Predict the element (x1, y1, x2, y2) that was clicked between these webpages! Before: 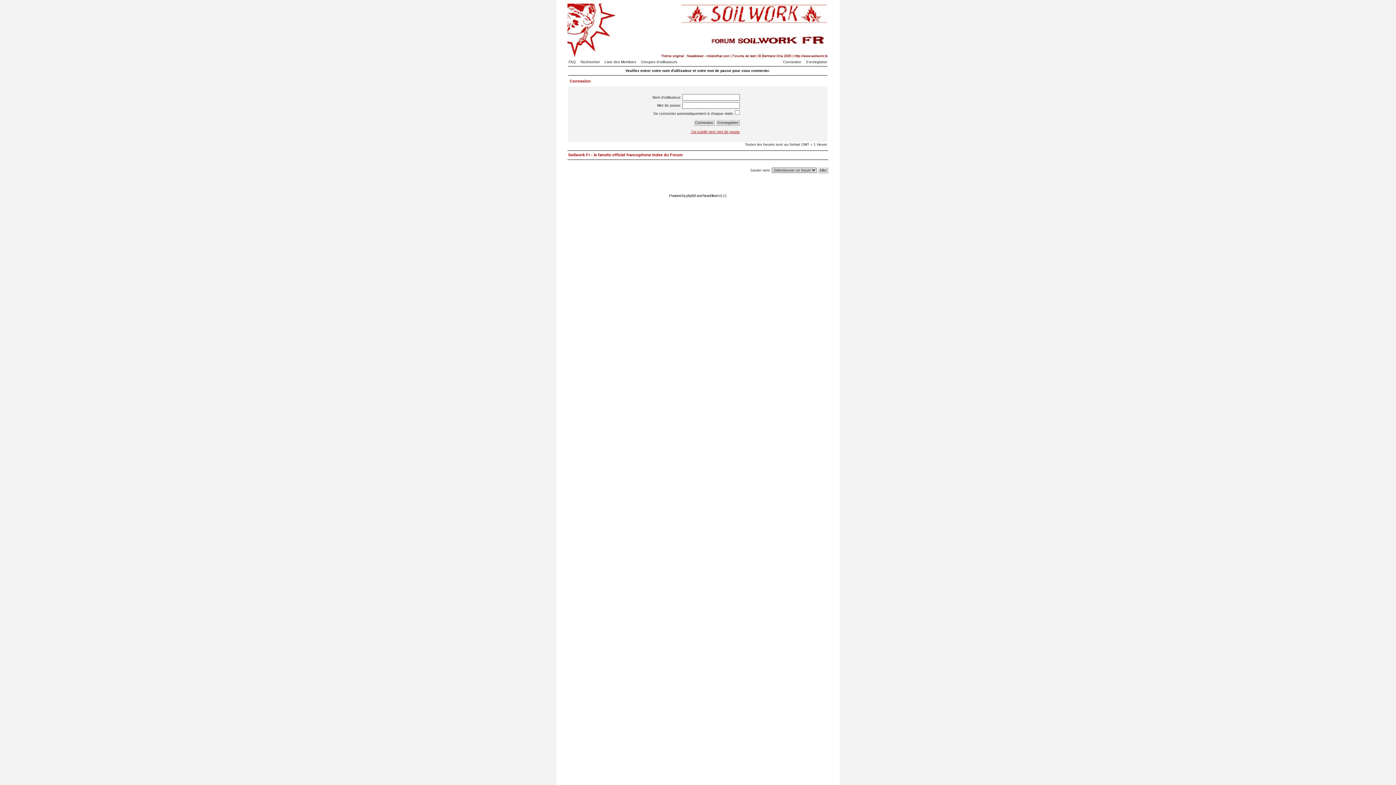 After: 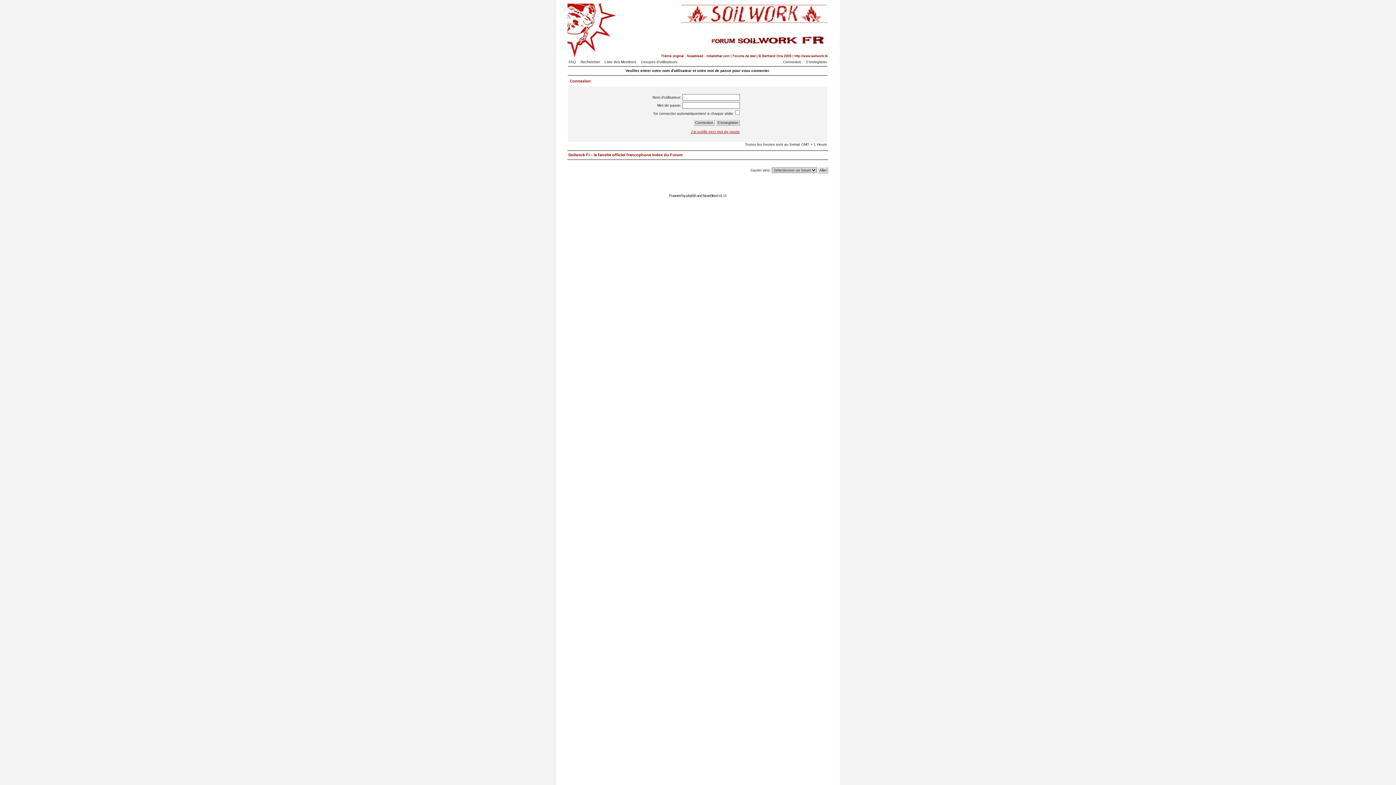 Action: label: Connexion bbox: (779, 60, 801, 64)